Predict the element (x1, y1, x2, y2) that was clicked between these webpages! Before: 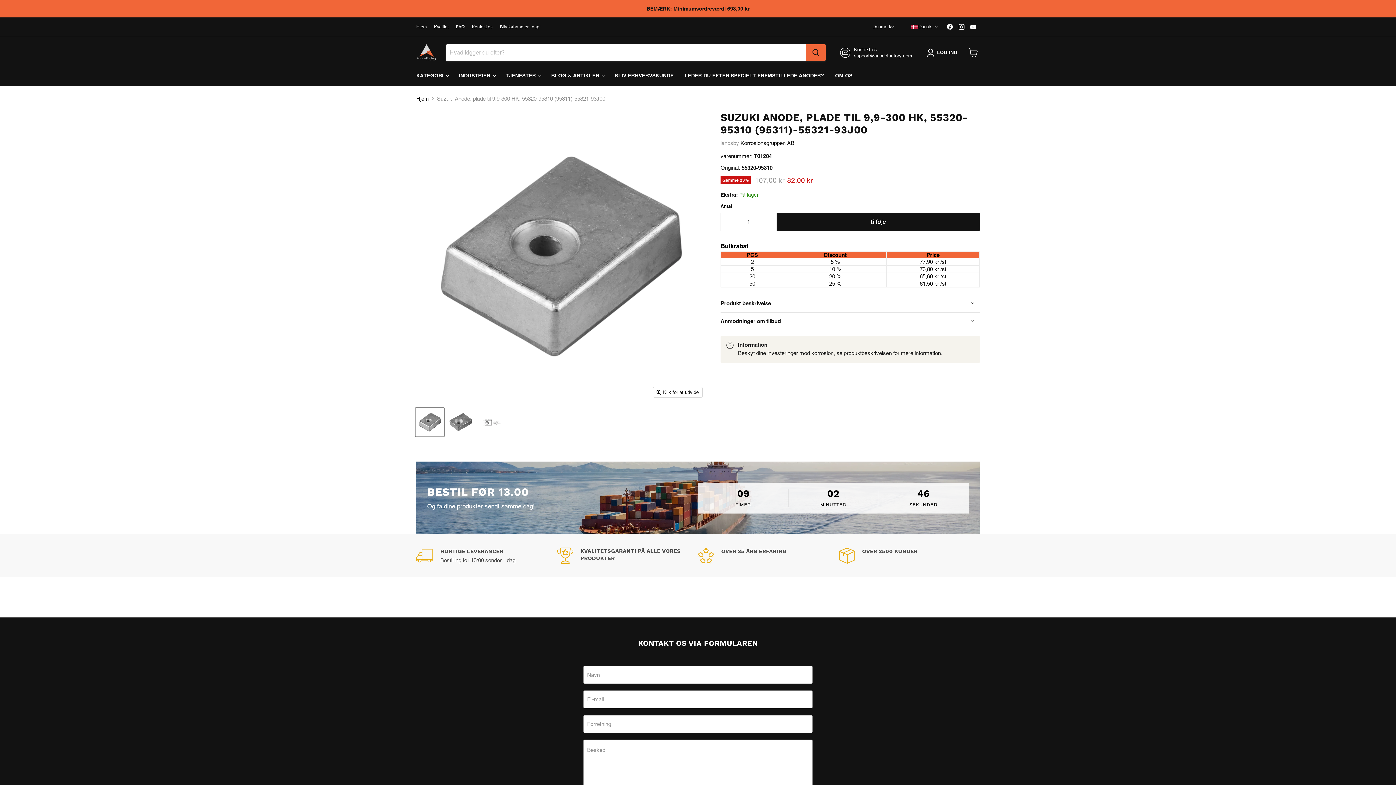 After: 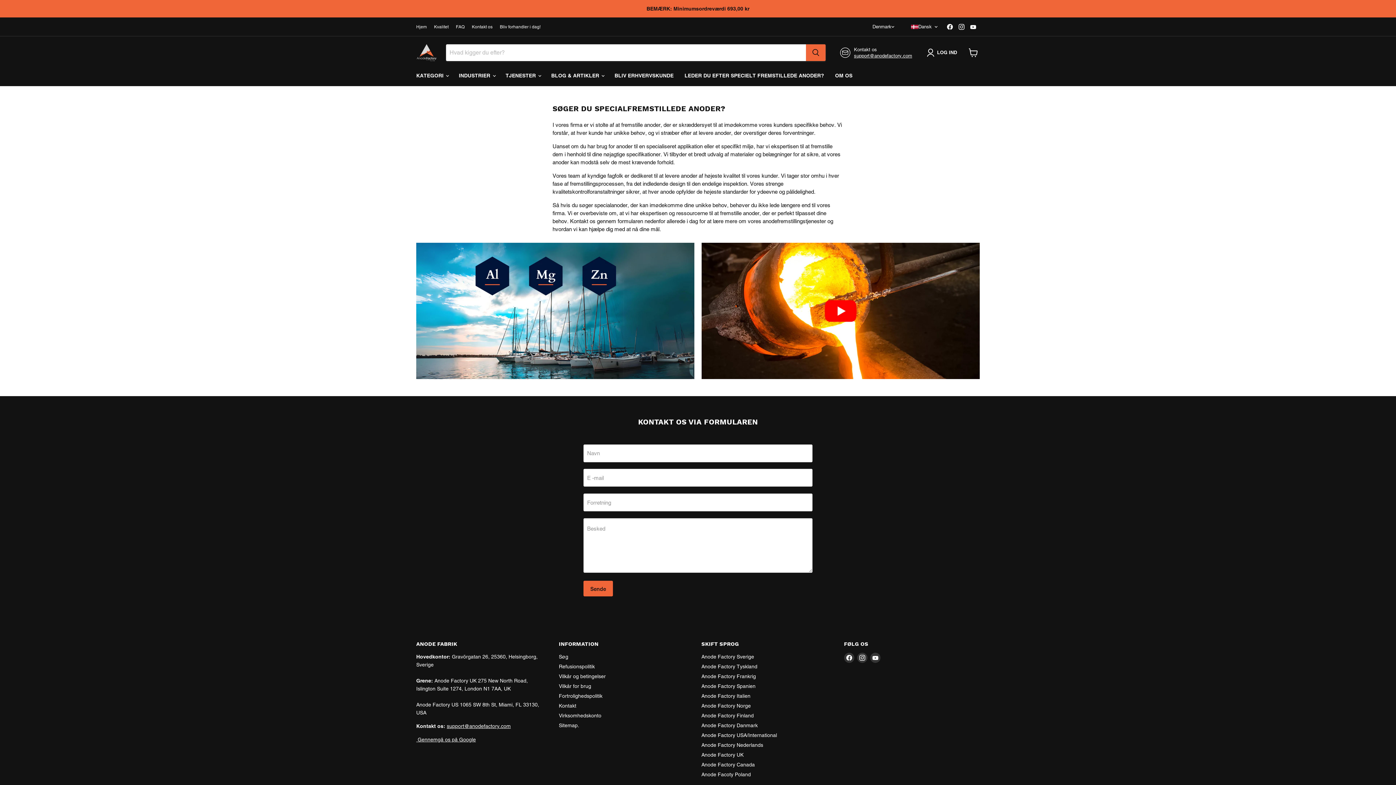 Action: label: LEDER DU EFTER SPECIELT FREMSTILLEDE ANODER? bbox: (679, 68, 829, 83)